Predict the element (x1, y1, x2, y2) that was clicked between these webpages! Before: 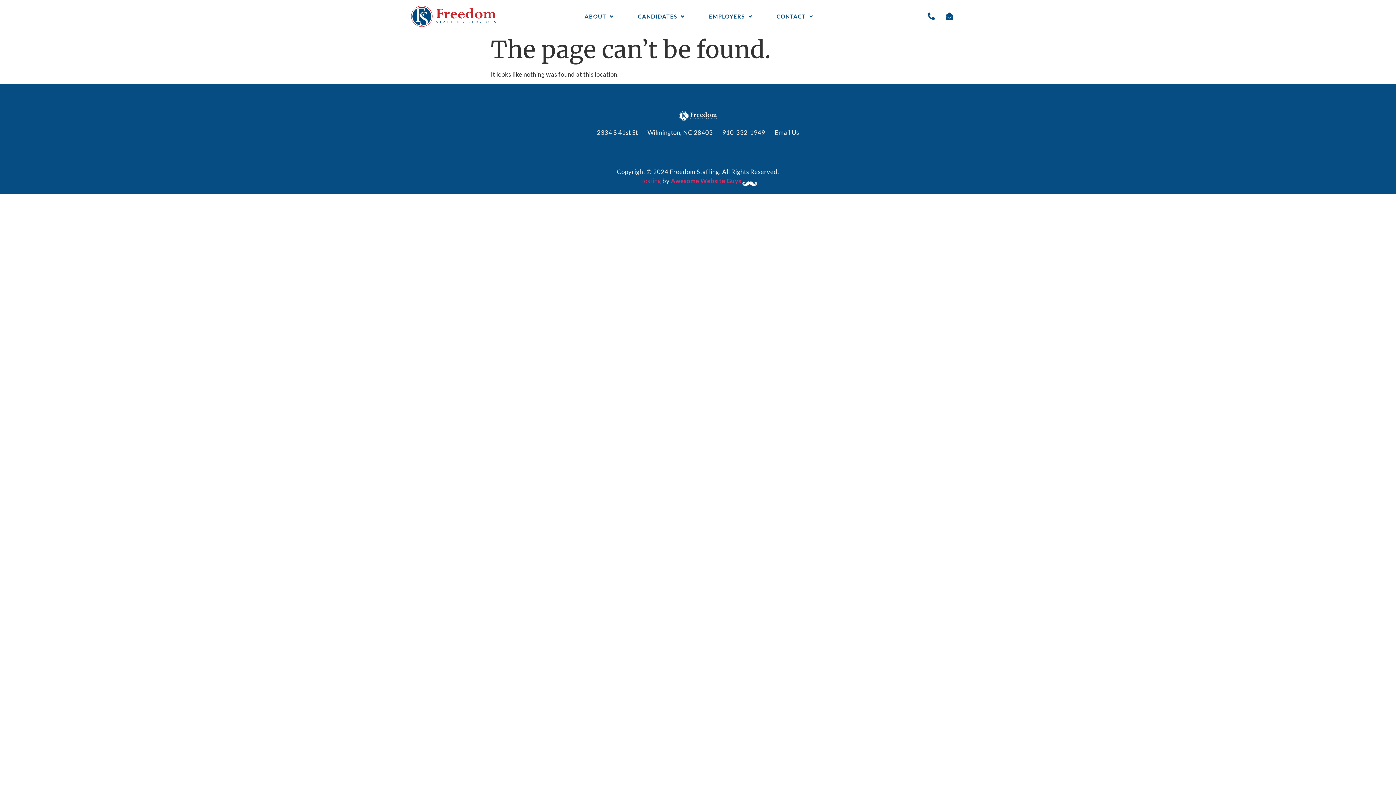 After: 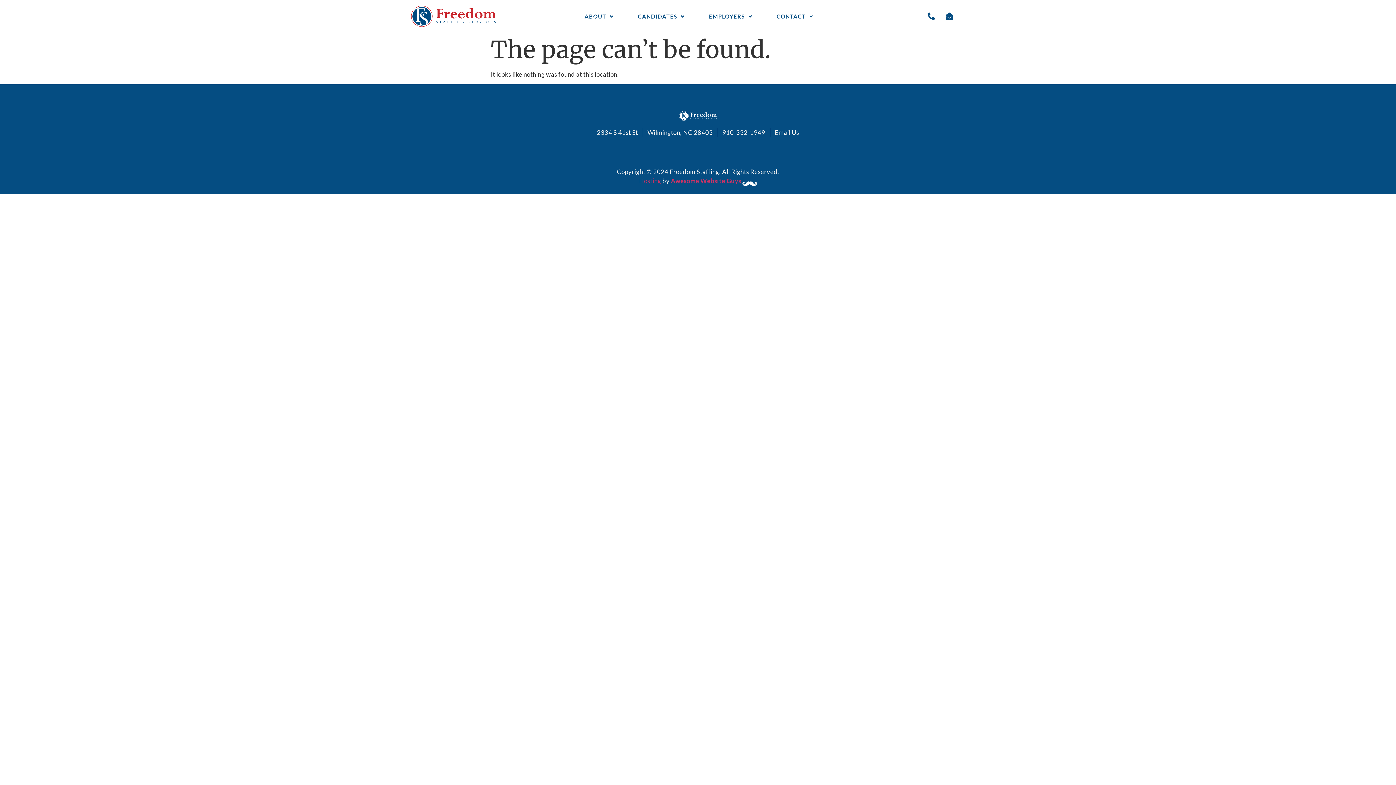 Action: bbox: (927, 12, 937, 20)